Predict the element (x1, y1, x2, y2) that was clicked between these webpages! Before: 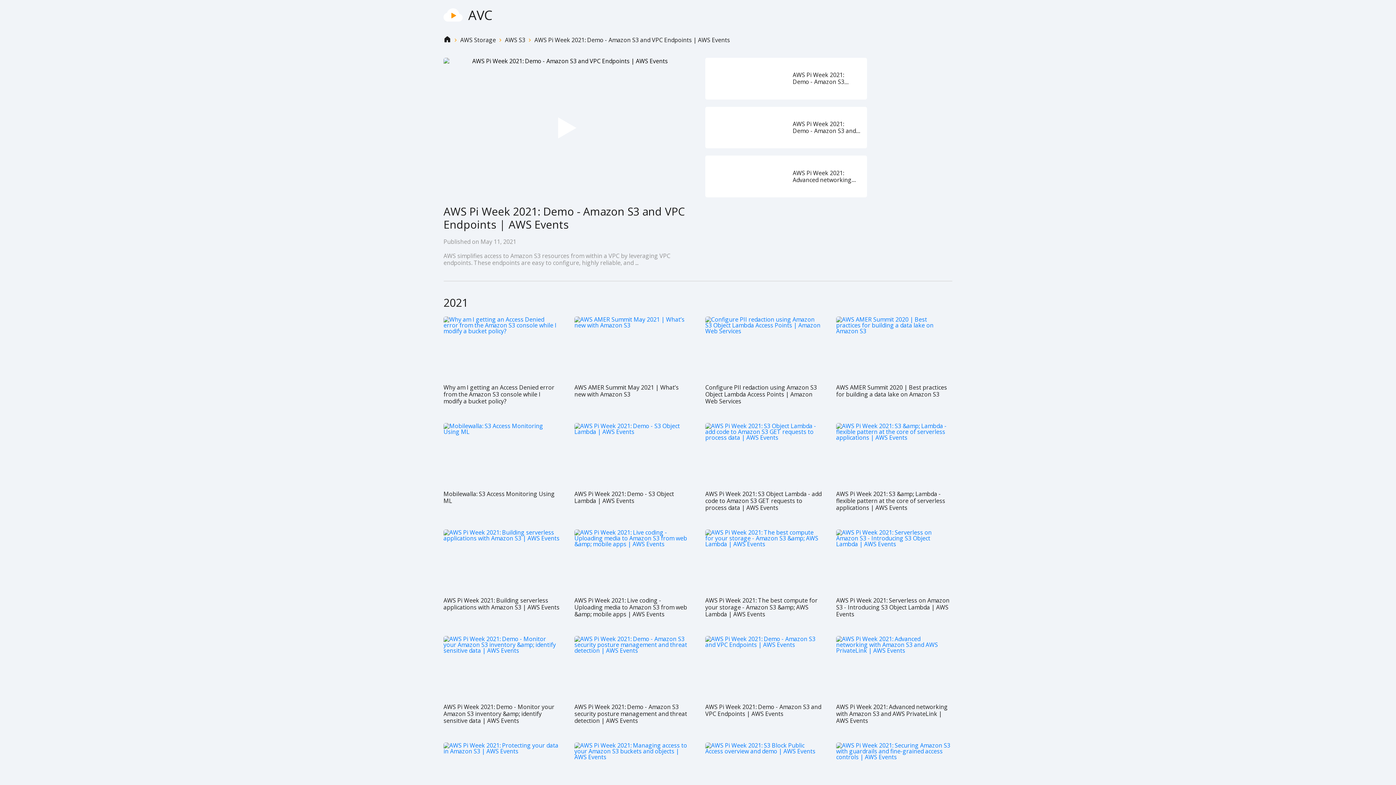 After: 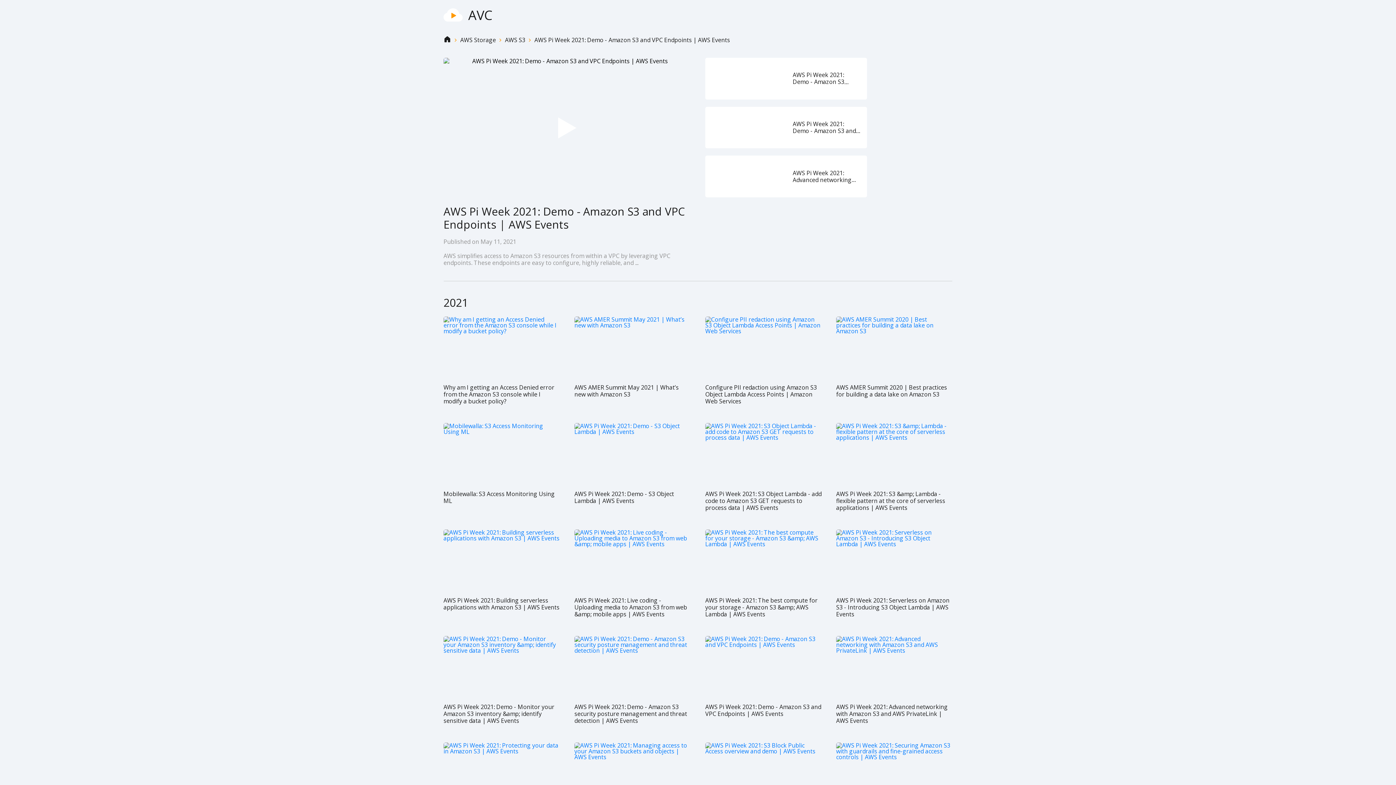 Action: bbox: (705, 636, 821, 728) label: AWS Pi Week 2021: Demo - Amazon S3 and VPC Endpoints | AWS Events